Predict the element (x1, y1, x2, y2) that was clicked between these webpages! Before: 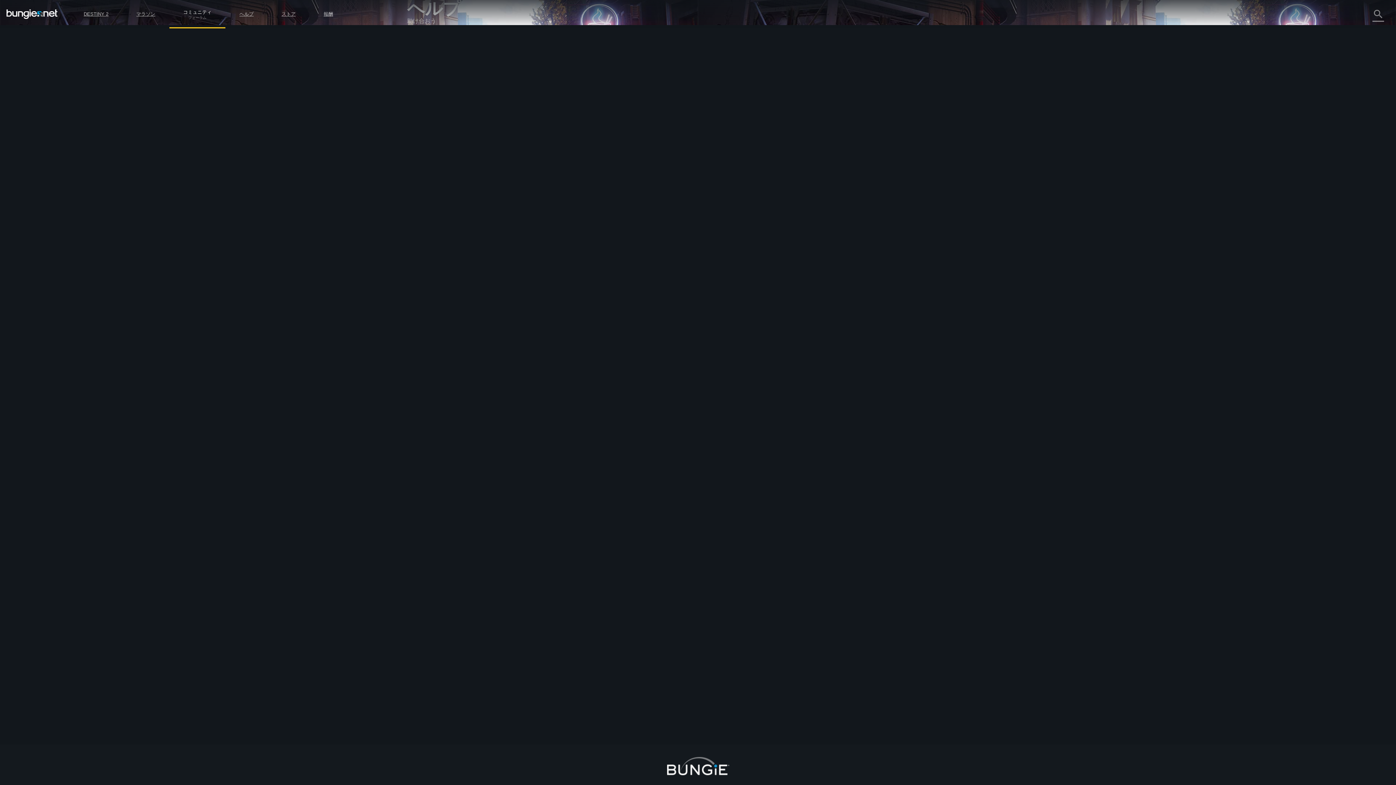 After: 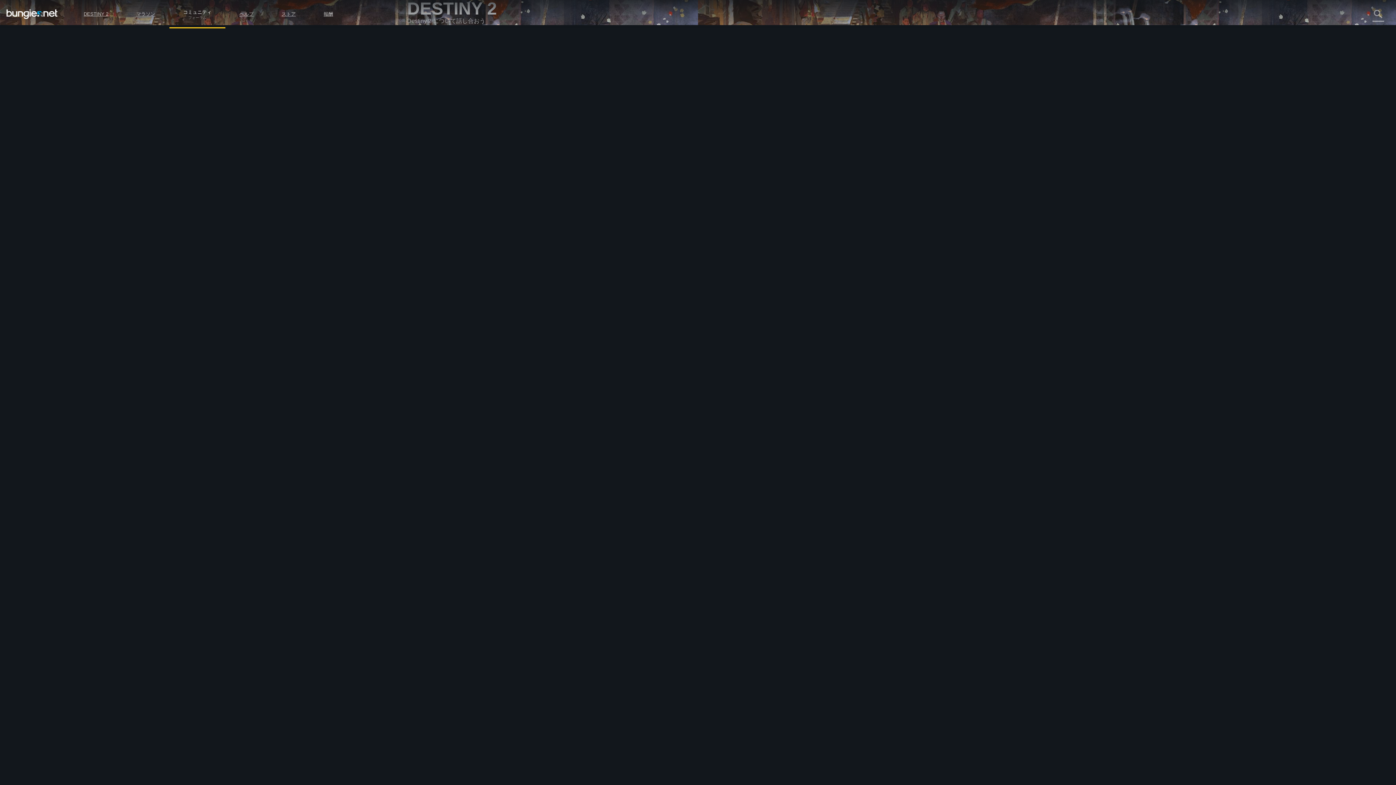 Action: label: 感想 bbox: (407, 51, 424, 57)